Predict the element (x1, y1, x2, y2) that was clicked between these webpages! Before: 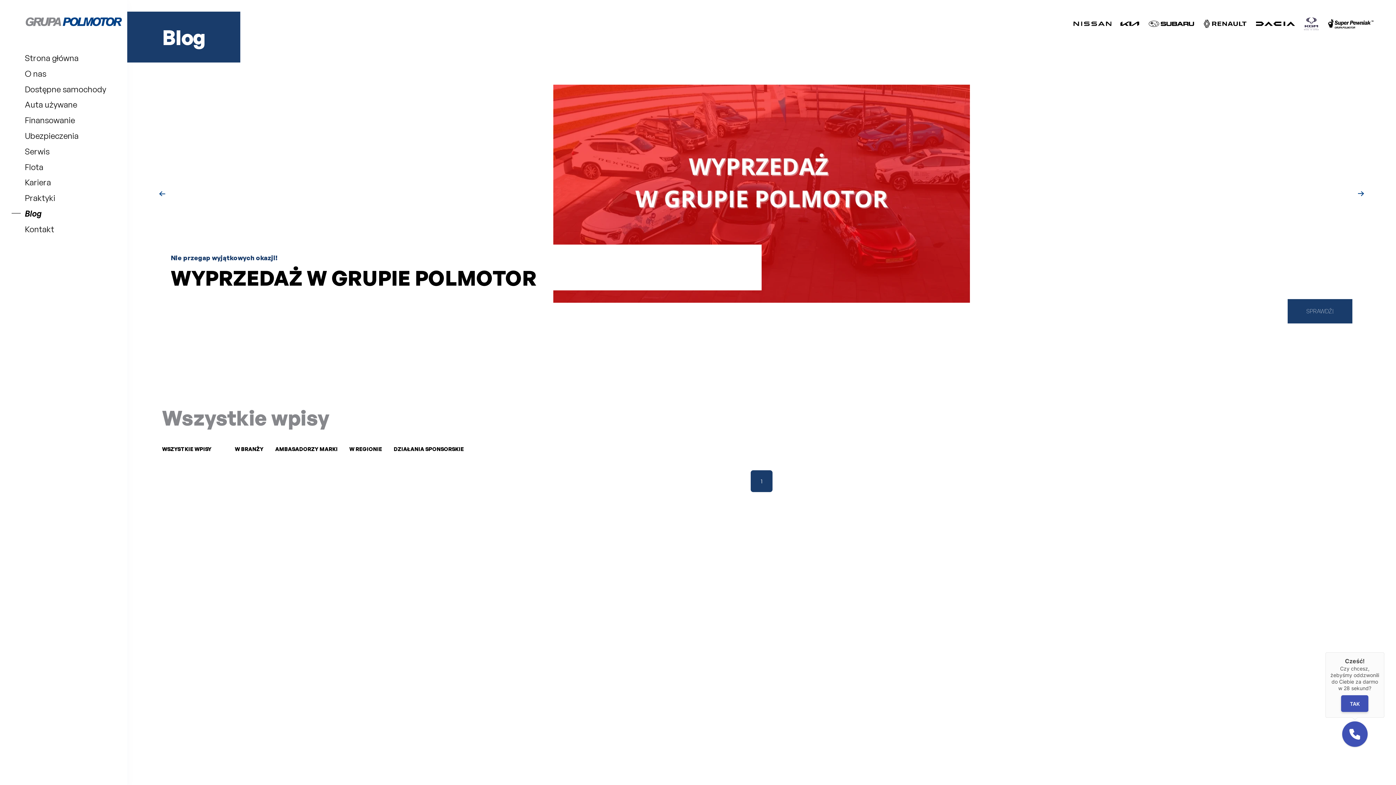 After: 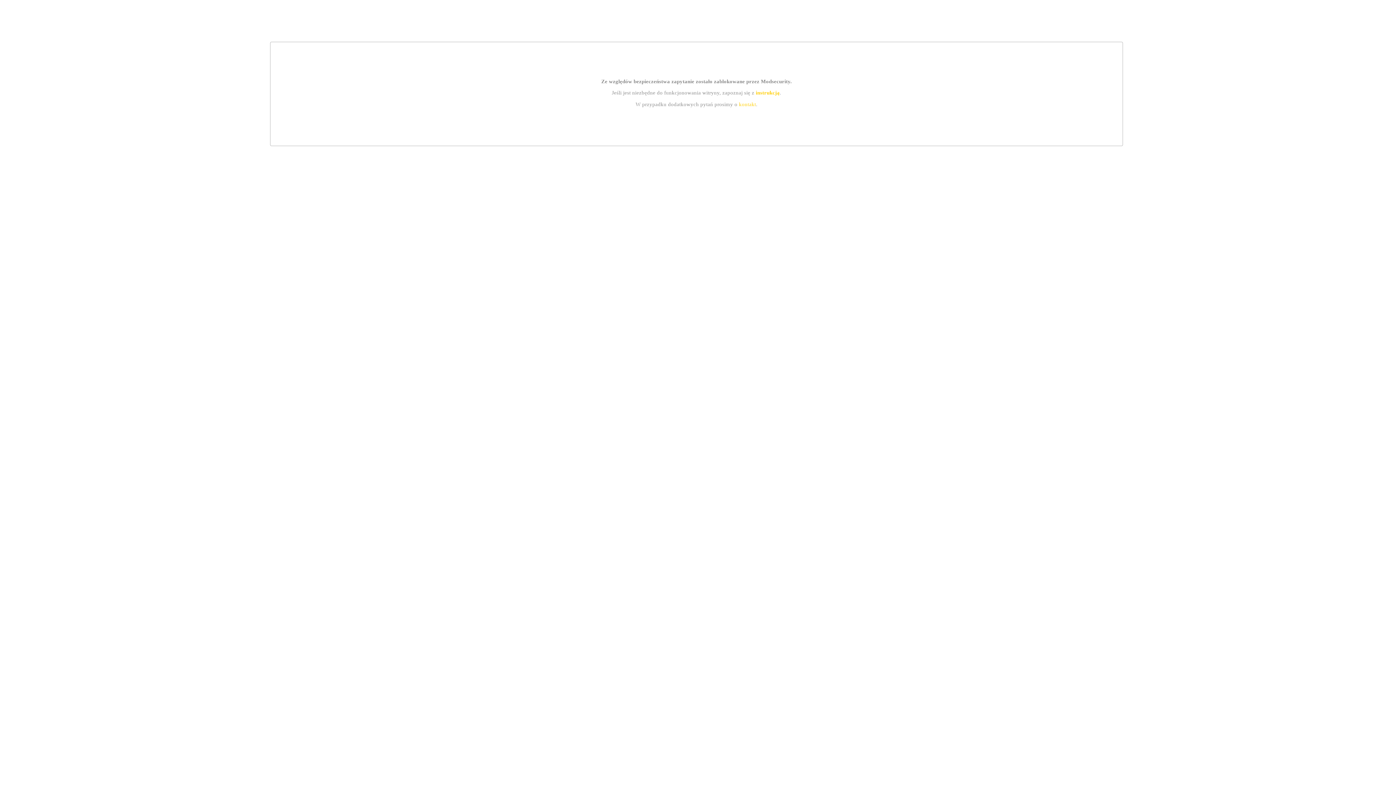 Action: bbox: (1304, 22, 1319, 32)